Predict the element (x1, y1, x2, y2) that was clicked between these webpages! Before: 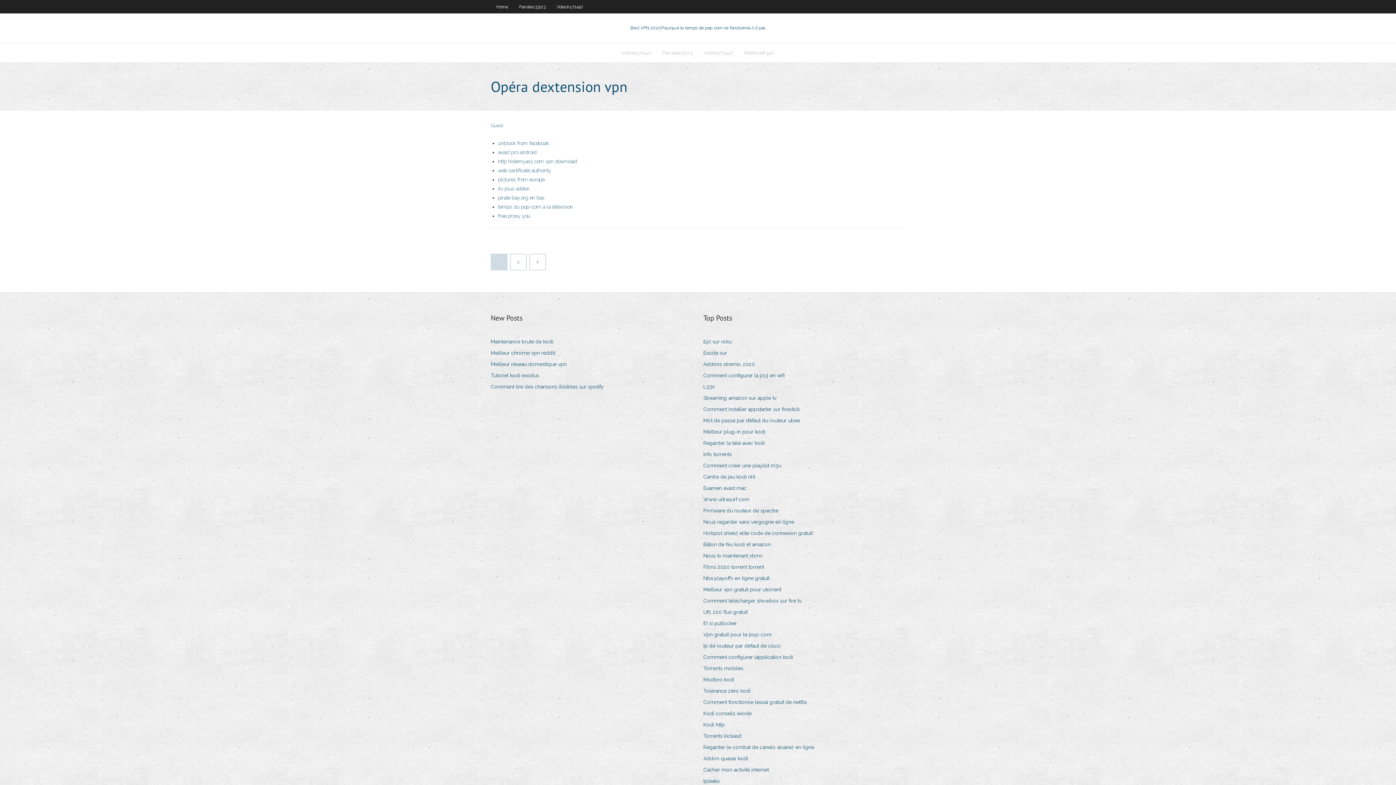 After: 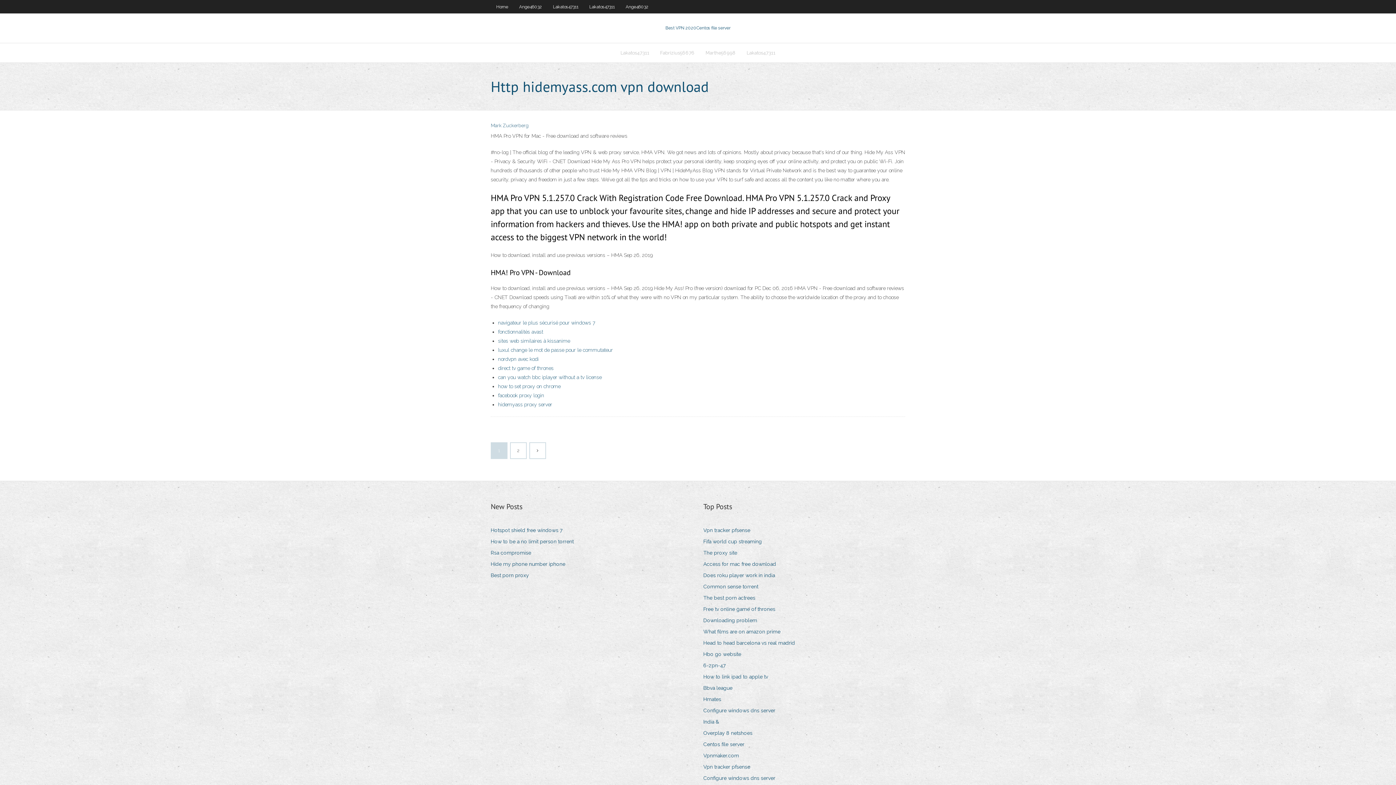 Action: bbox: (498, 158, 577, 164) label: http hidemyass.com vpn download